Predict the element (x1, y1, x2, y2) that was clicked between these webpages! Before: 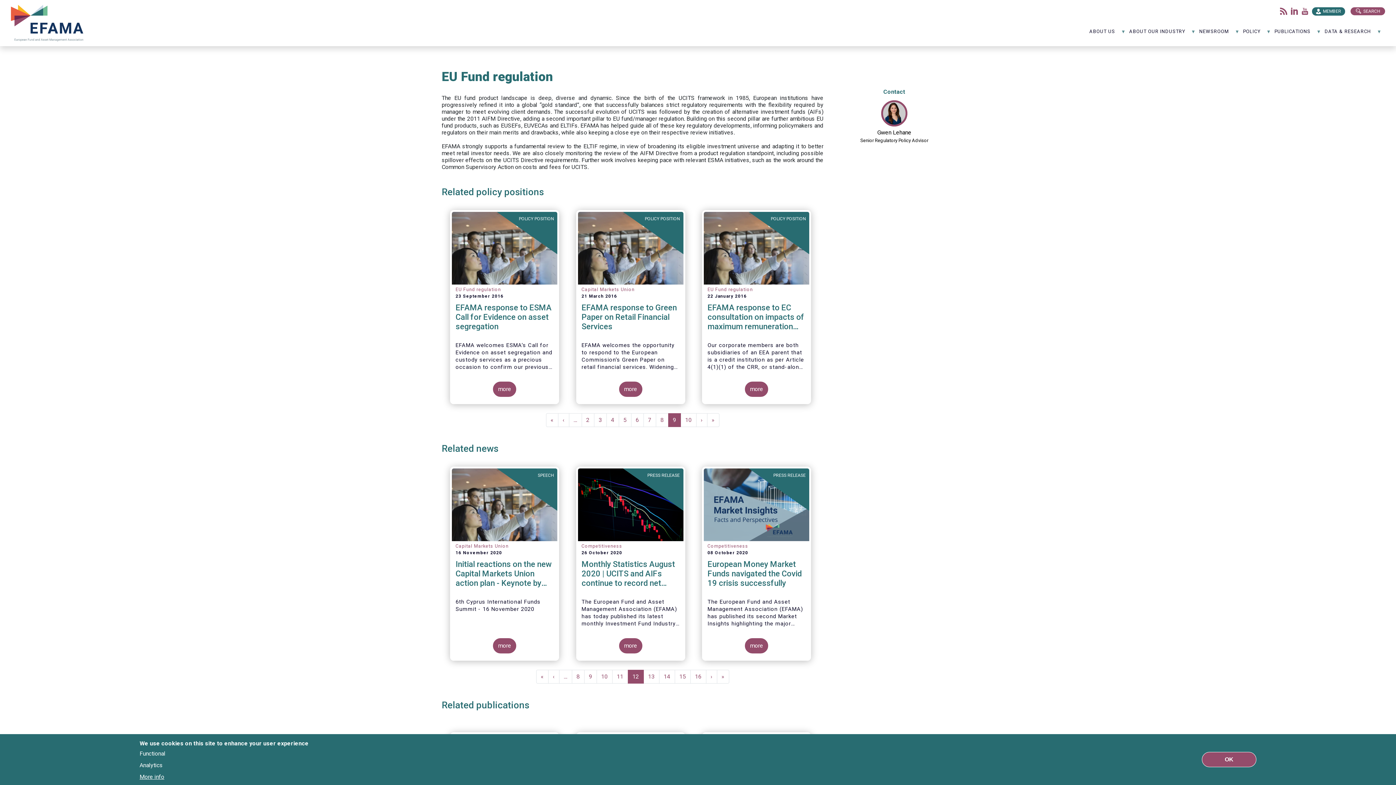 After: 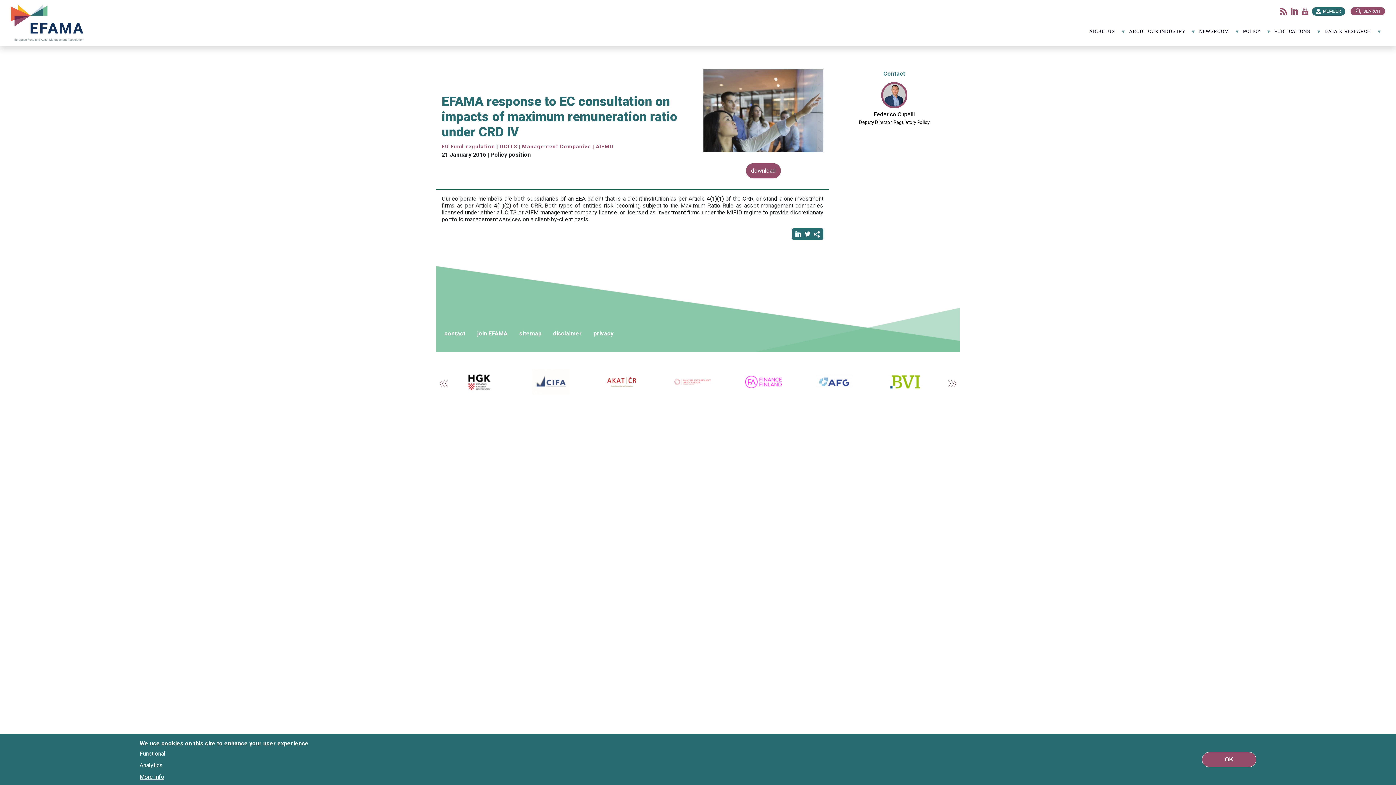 Action: label: EFAMA response to EC consultation on impacts of maximum remuneration ratio under CRD IV bbox: (704, 303, 809, 330)